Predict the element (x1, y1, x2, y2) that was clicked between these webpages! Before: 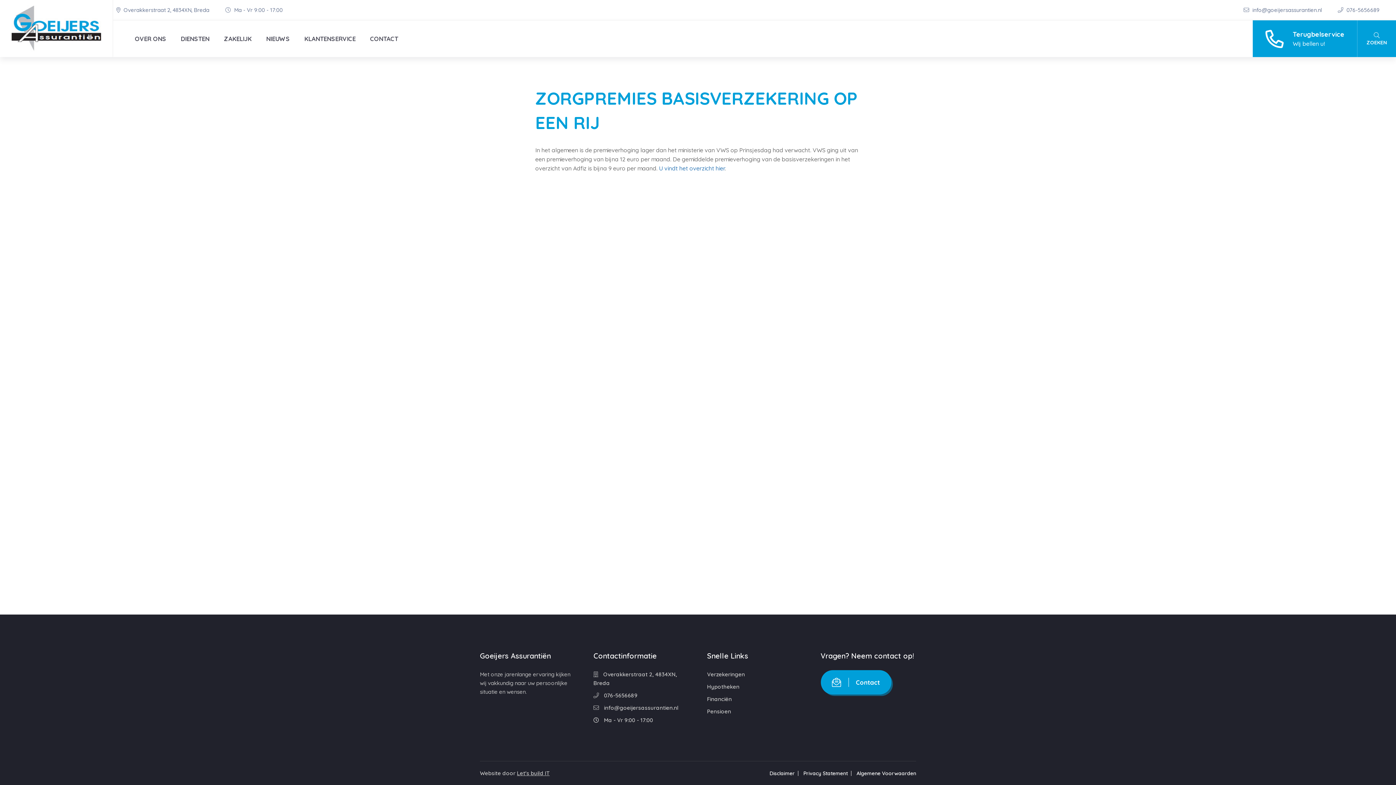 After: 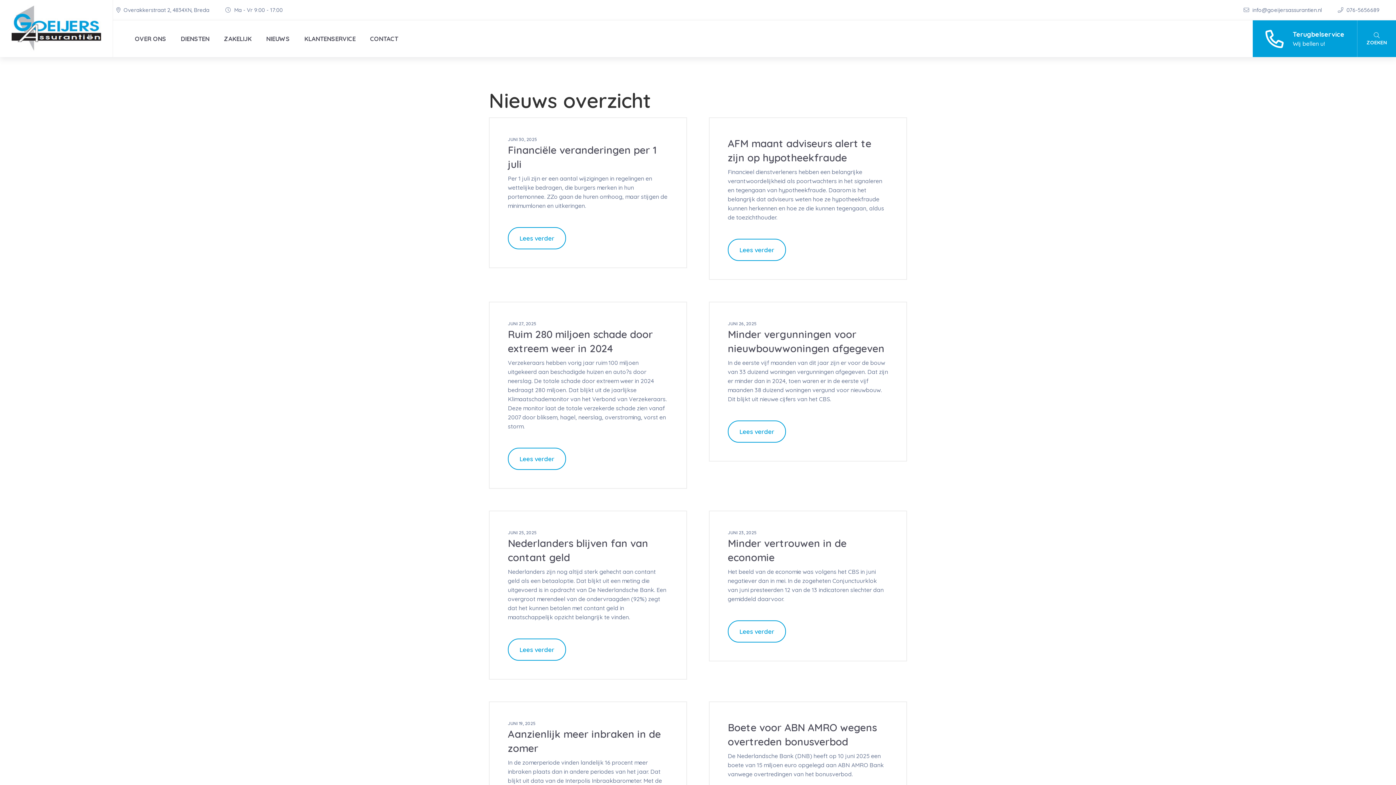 Action: label: NIEUWS bbox: (258, 30, 297, 47)